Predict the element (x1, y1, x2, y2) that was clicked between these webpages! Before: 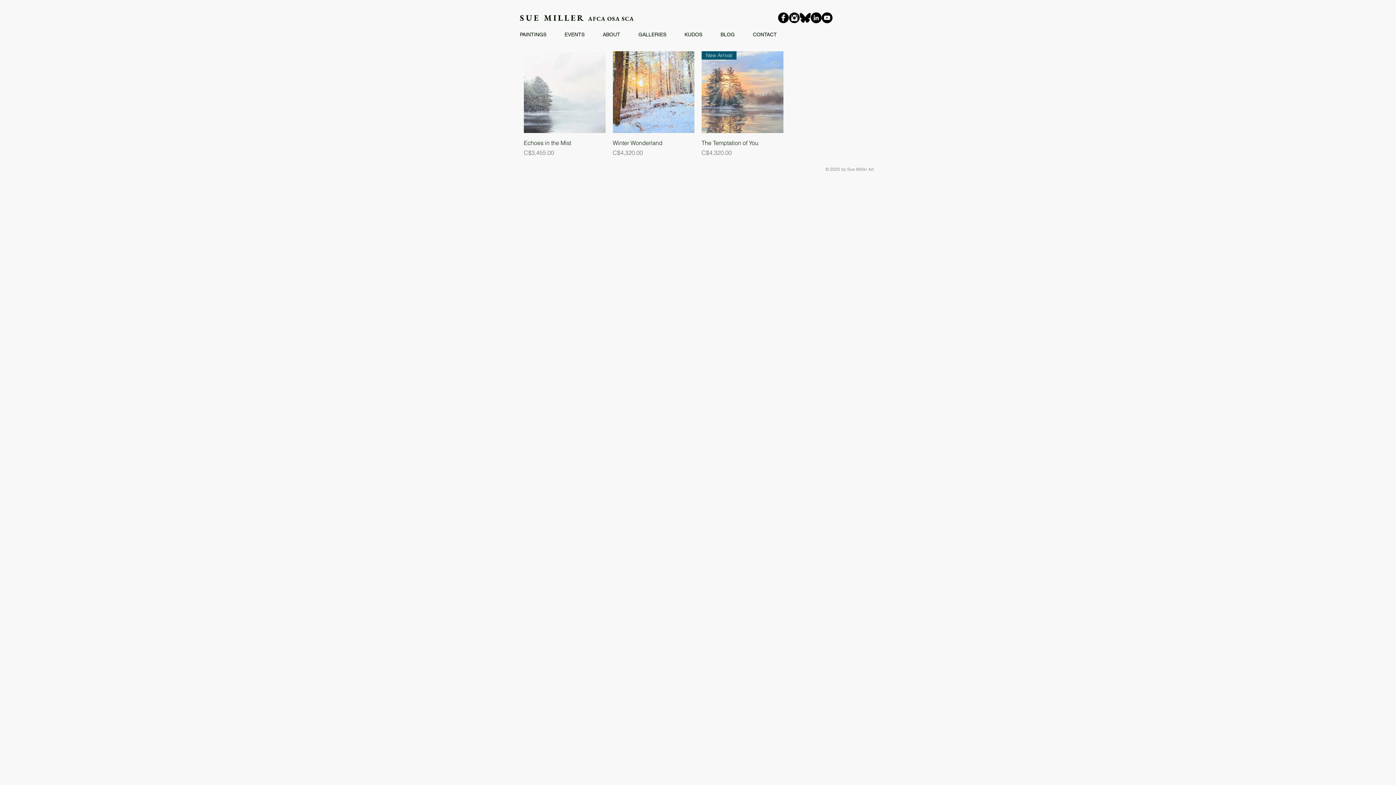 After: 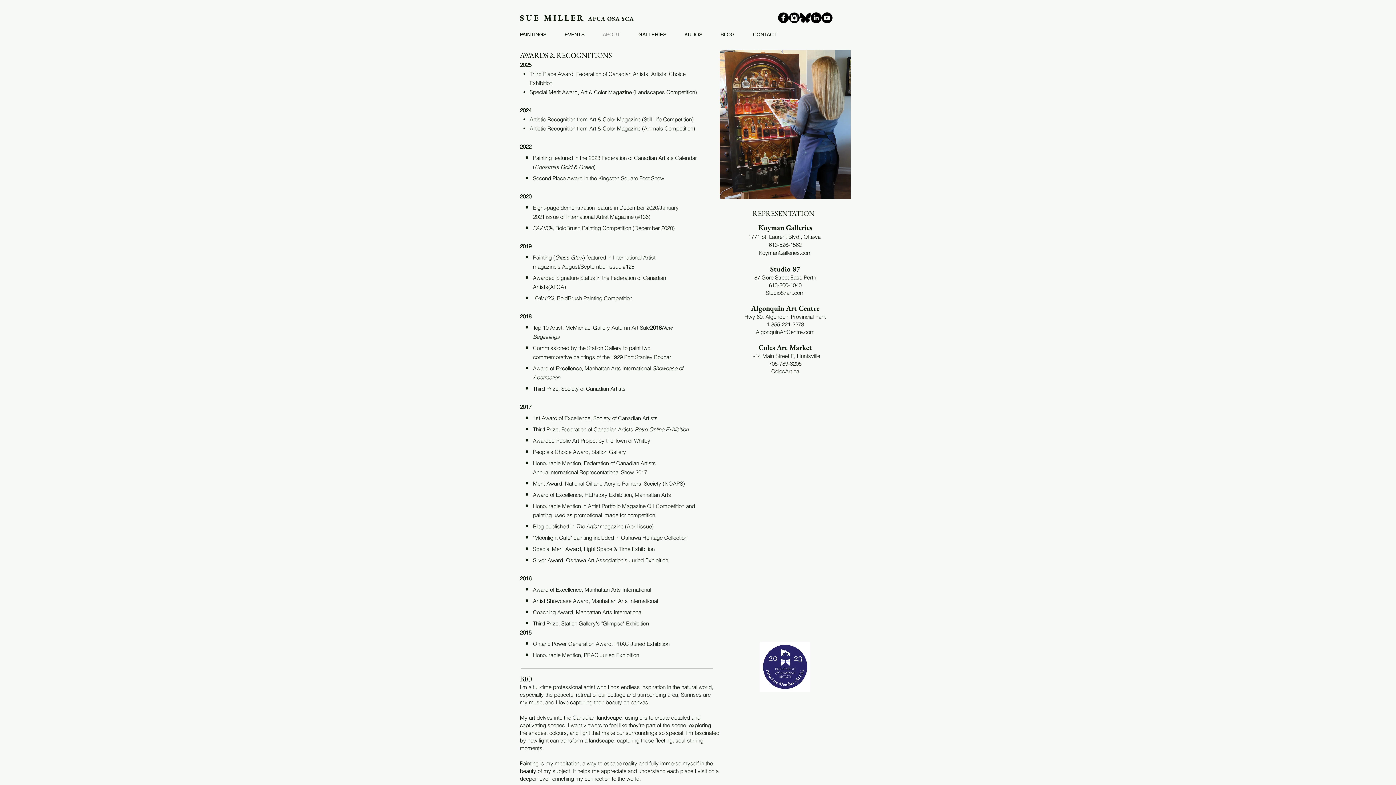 Action: label: ABOUT bbox: (593, 29, 629, 39)